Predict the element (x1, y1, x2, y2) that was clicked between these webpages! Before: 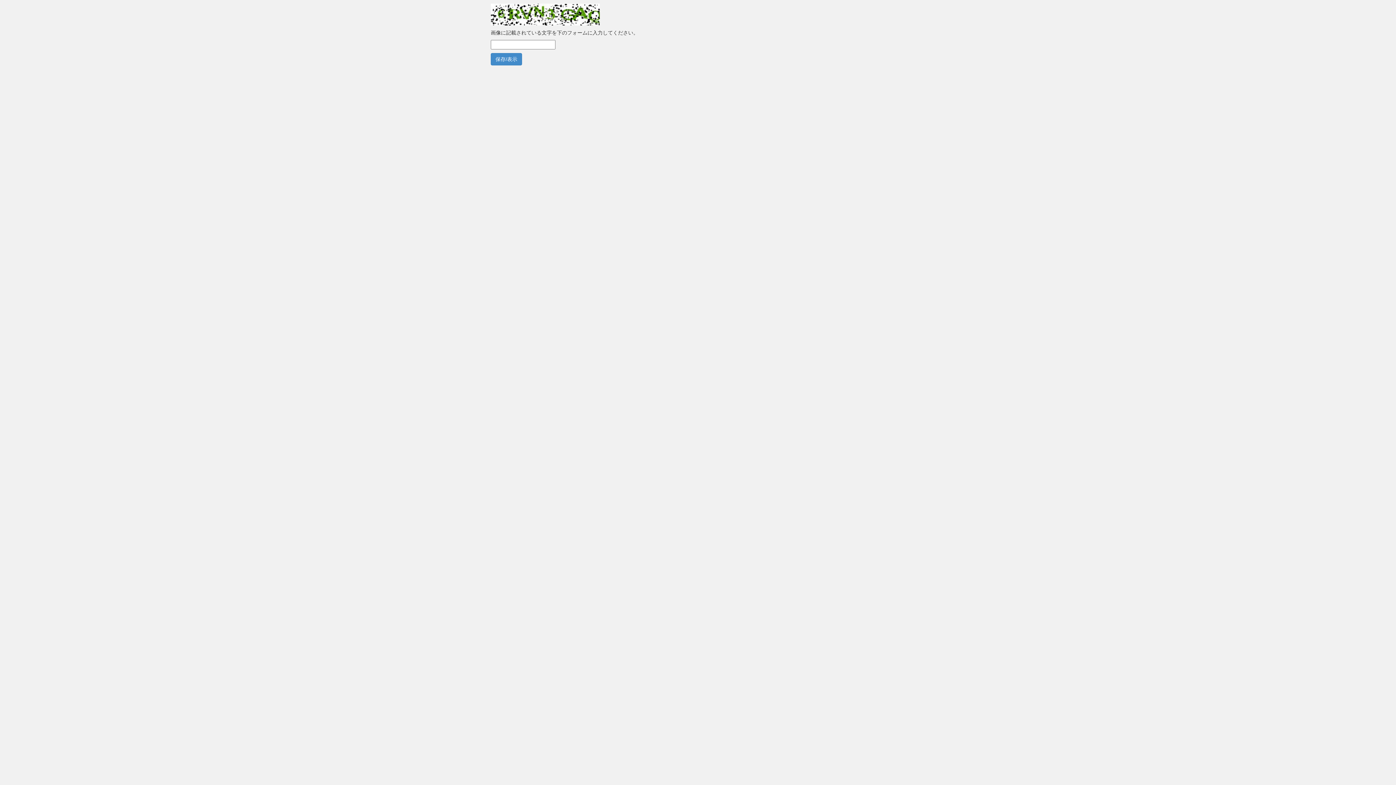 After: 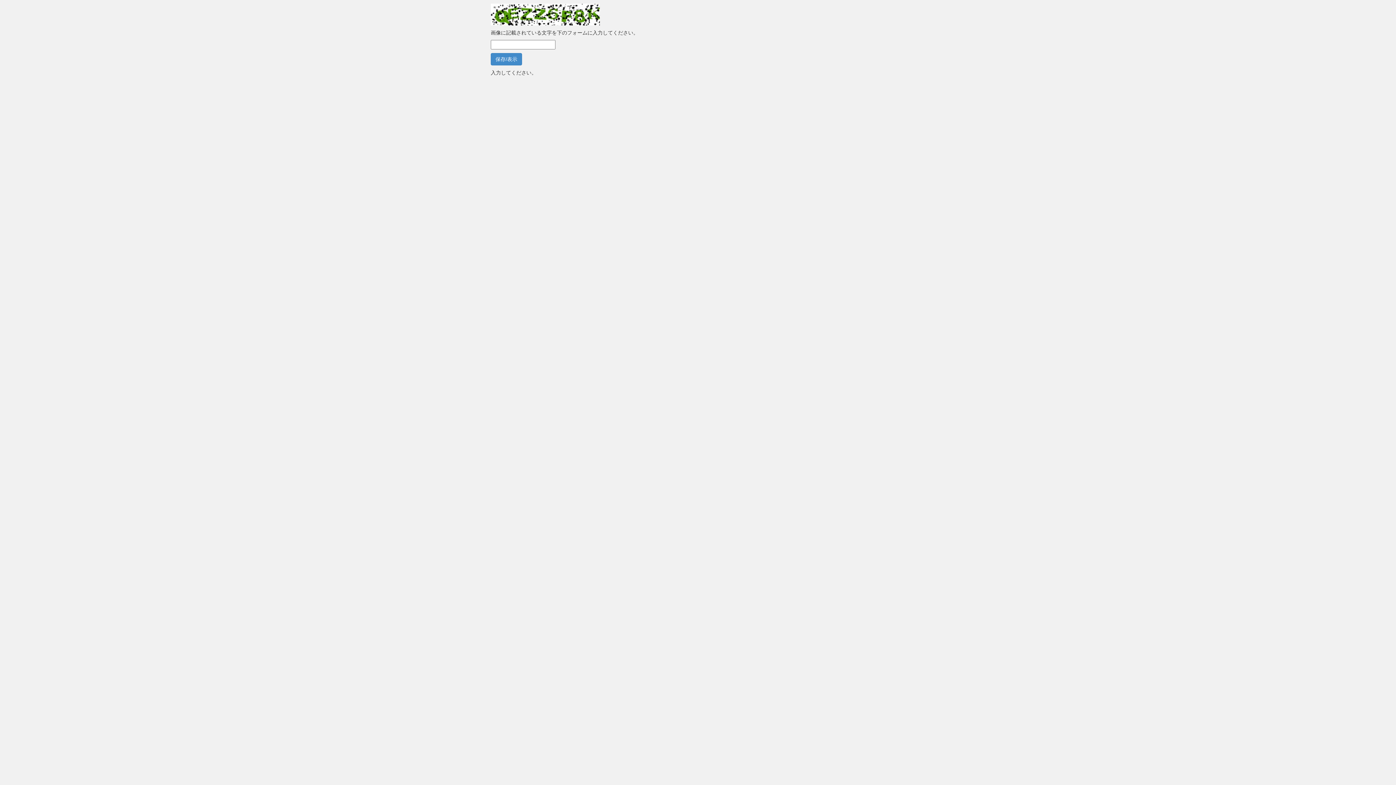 Action: bbox: (490, 53, 522, 65) label: 保存/表示